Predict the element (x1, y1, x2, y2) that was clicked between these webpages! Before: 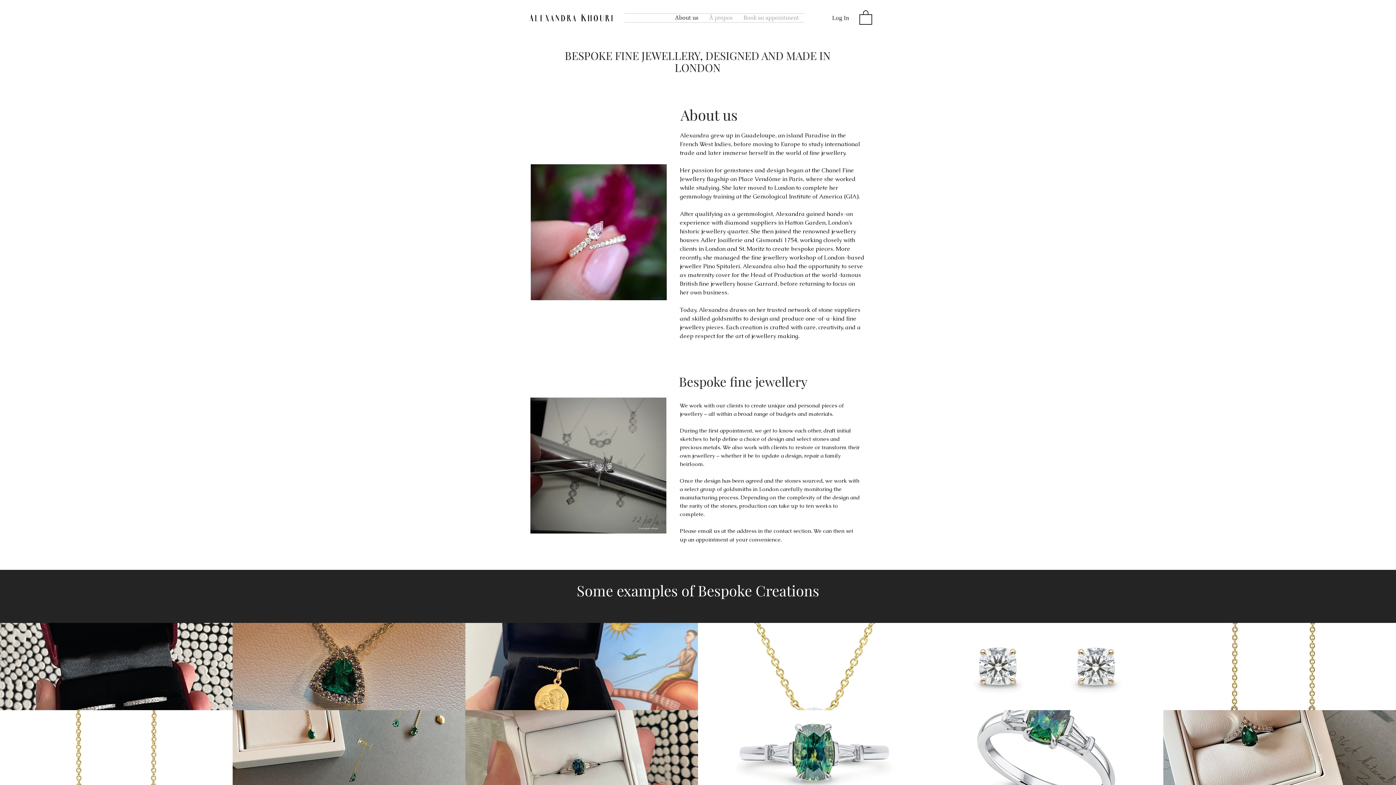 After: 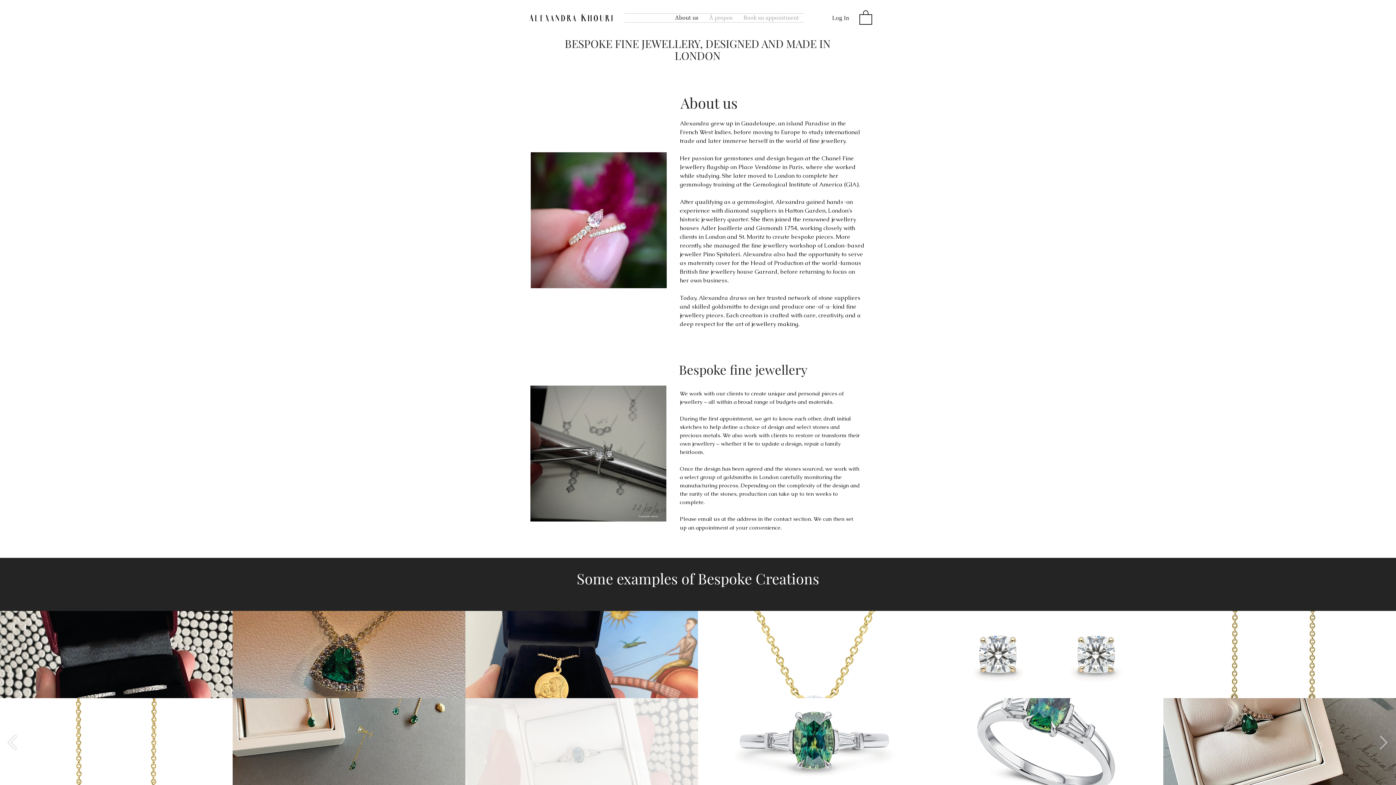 Action: label: Sophie bbox: (465, 710, 698, 797)